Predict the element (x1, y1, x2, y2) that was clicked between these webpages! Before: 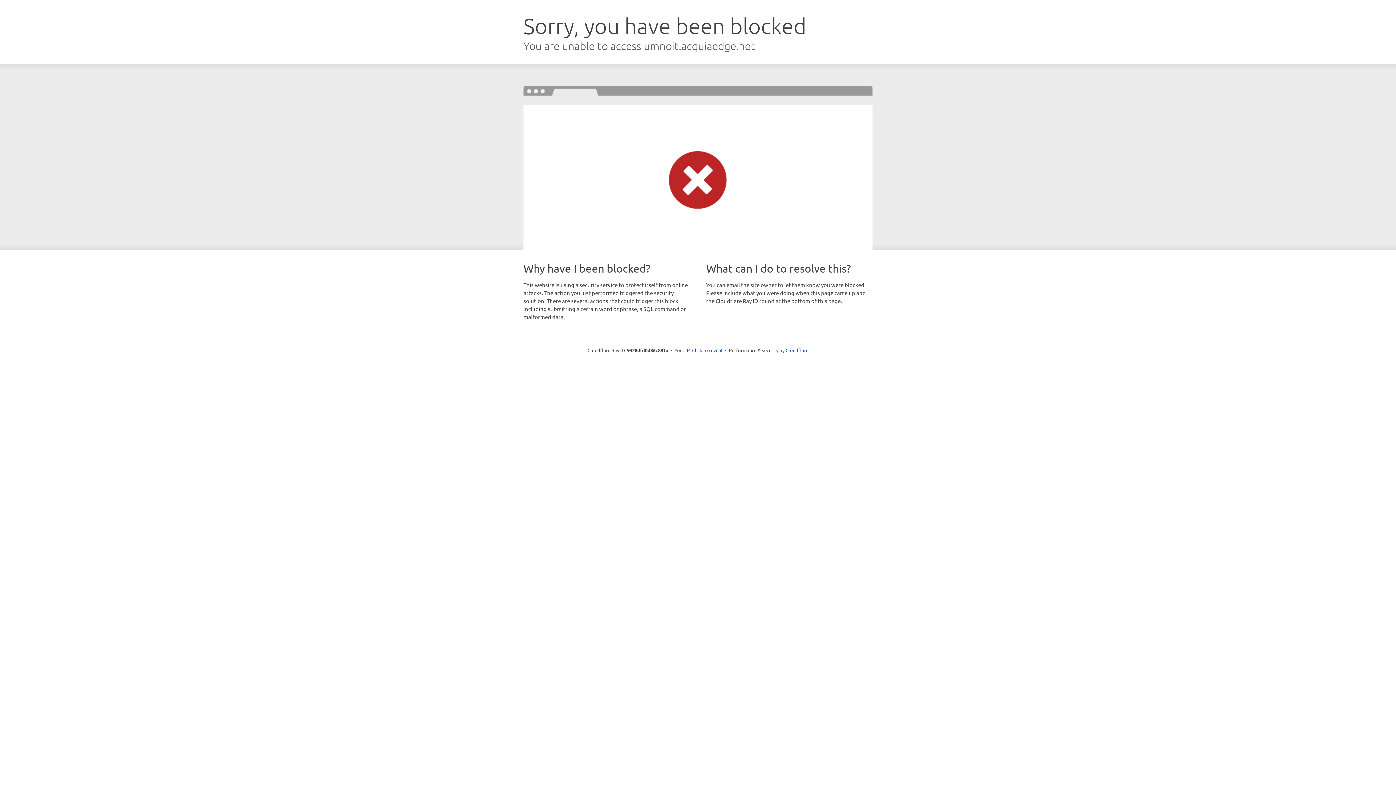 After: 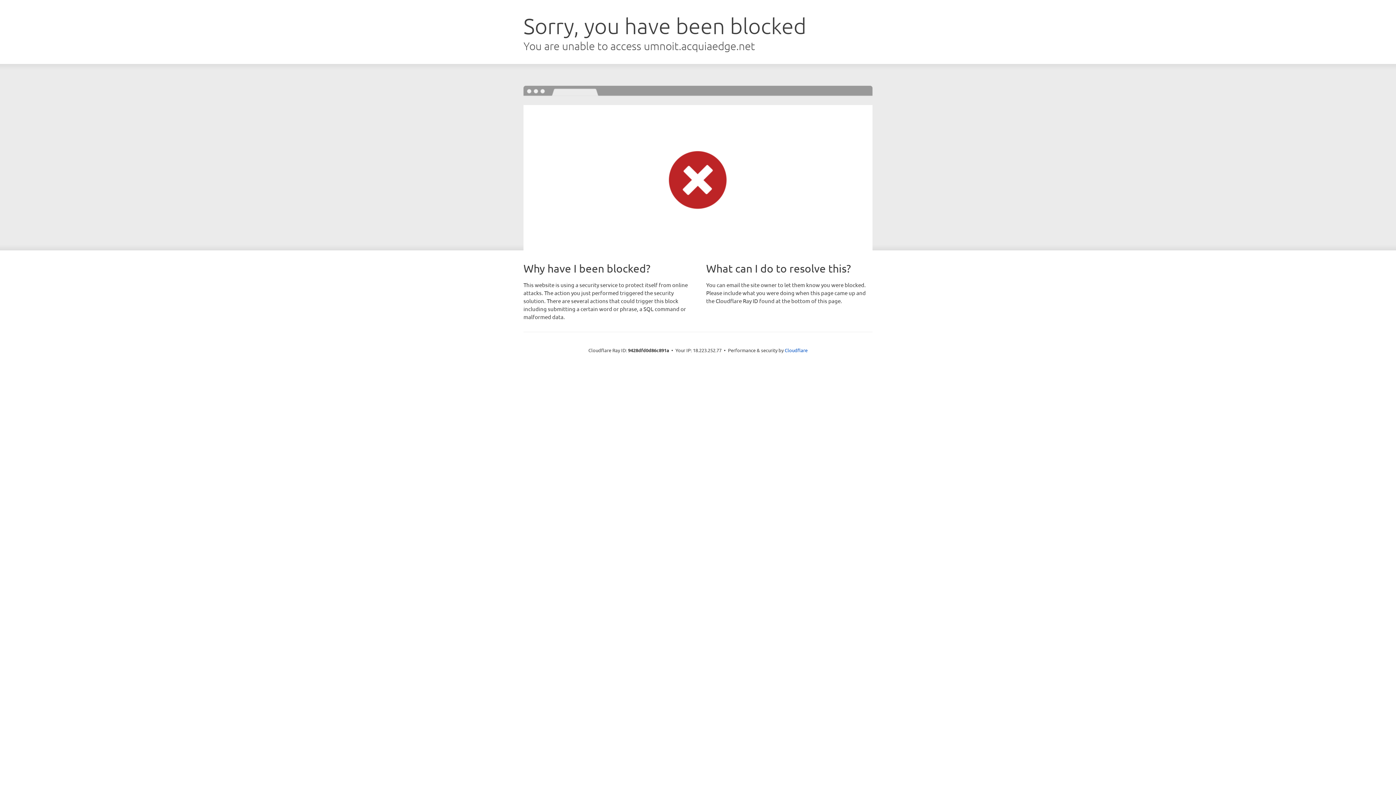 Action: label: Click to reveal bbox: (692, 346, 722, 353)